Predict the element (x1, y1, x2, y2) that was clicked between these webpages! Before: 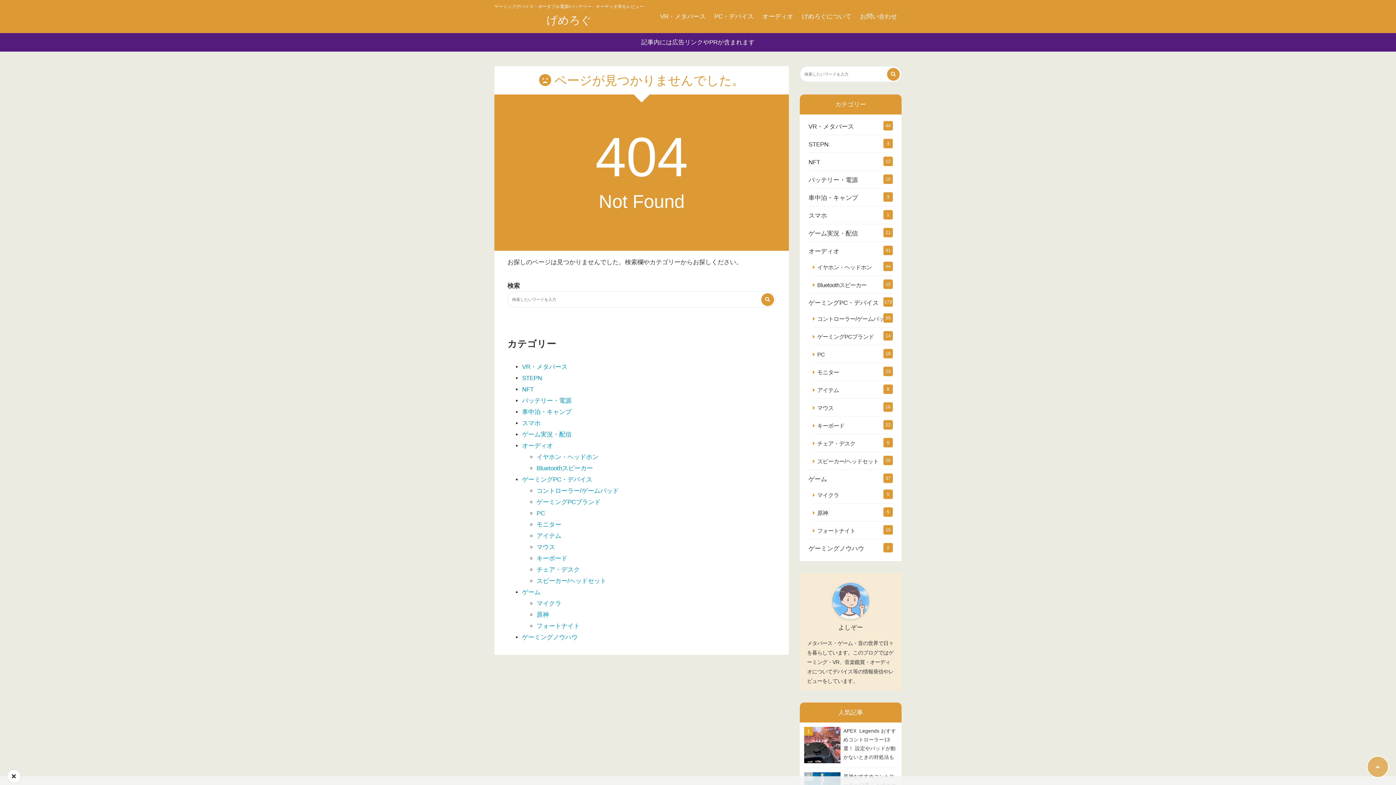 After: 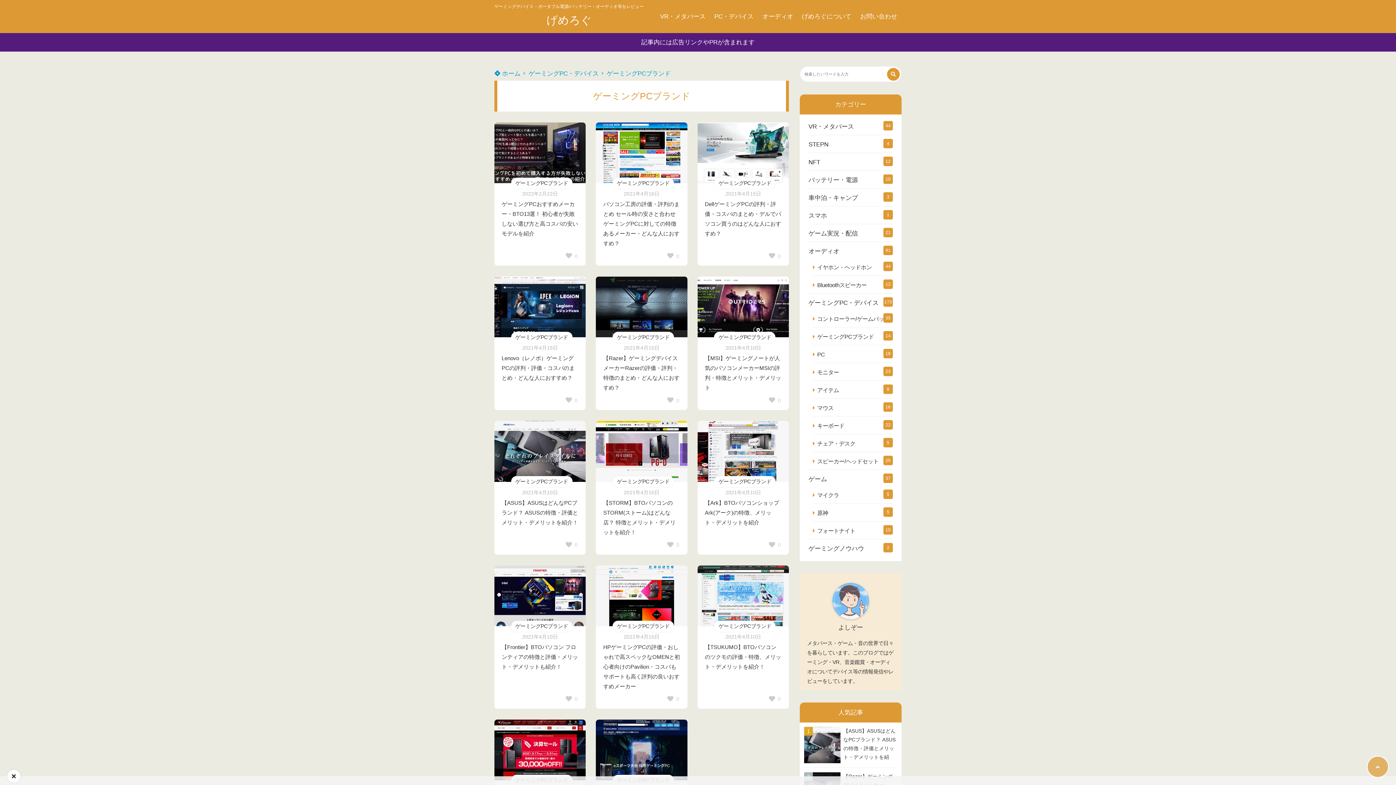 Action: bbox: (813, 329, 893, 345) label: ゲーミングPCブランド